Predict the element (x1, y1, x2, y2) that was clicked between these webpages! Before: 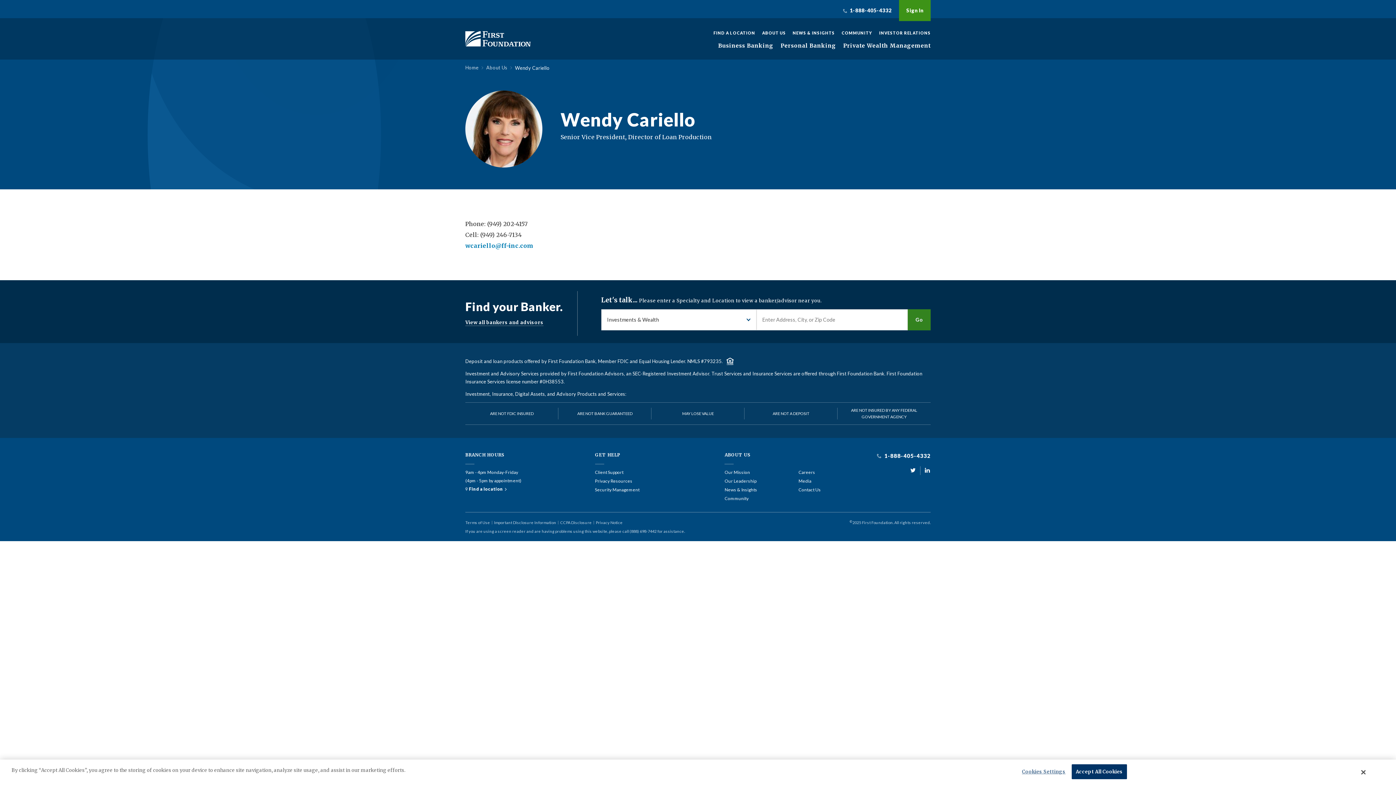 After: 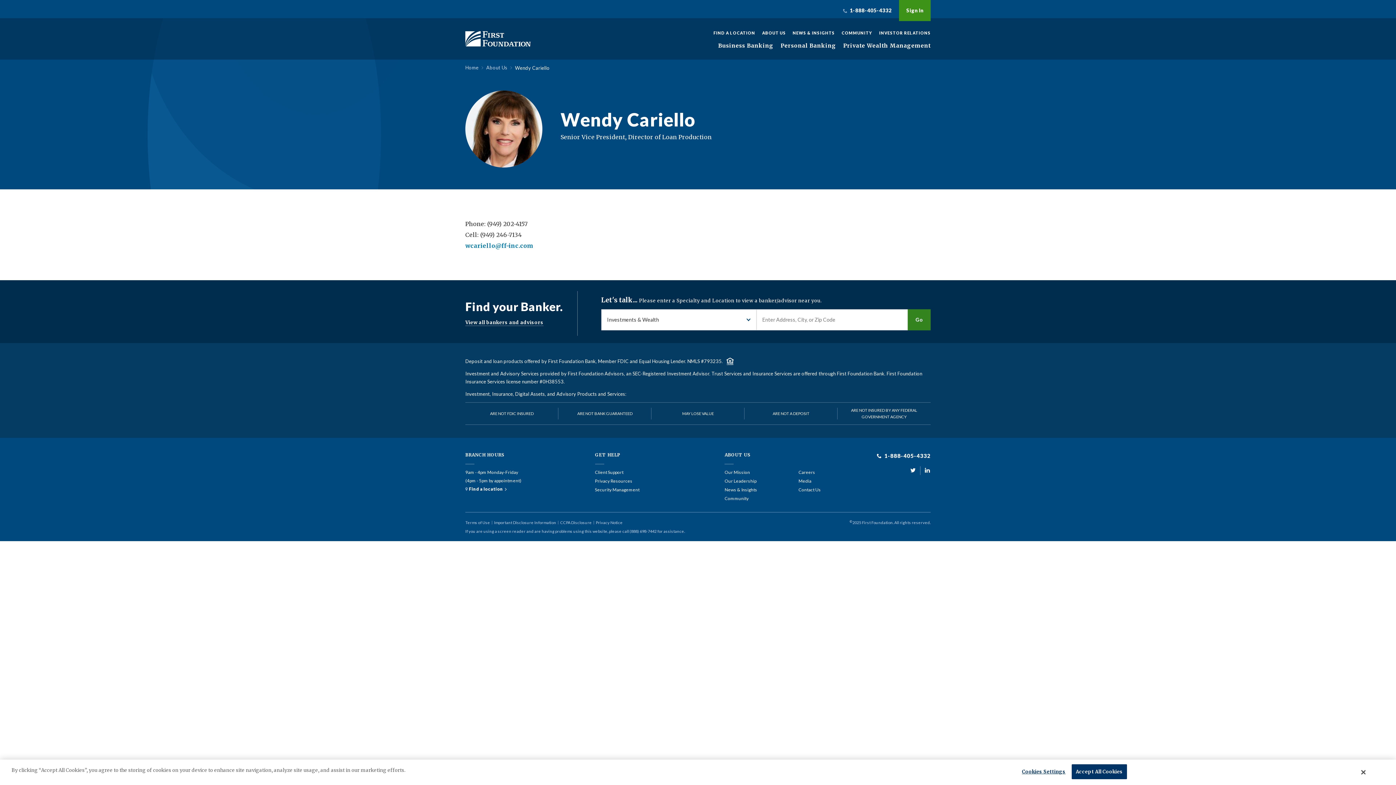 Action: bbox: (877, 453, 930, 459) label:  1-888-405-4332